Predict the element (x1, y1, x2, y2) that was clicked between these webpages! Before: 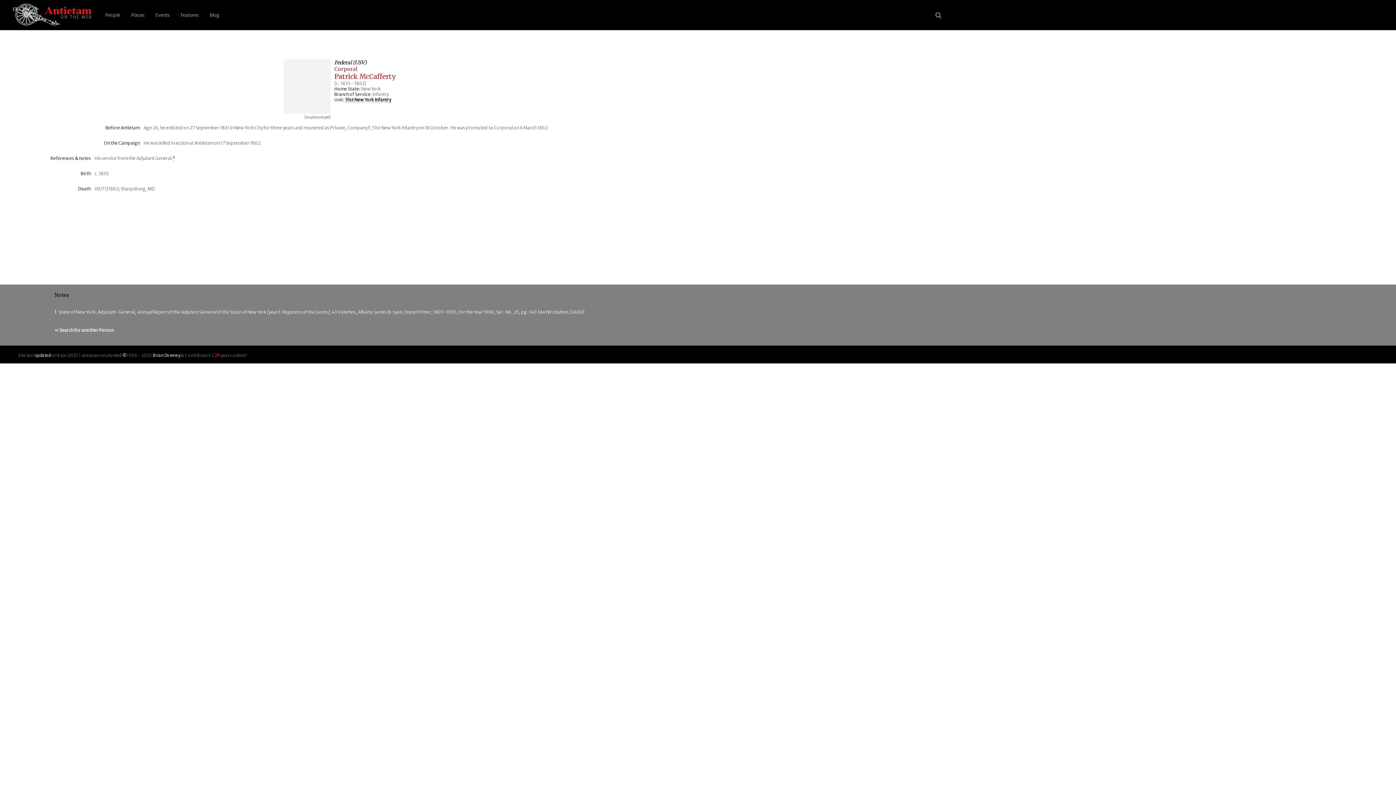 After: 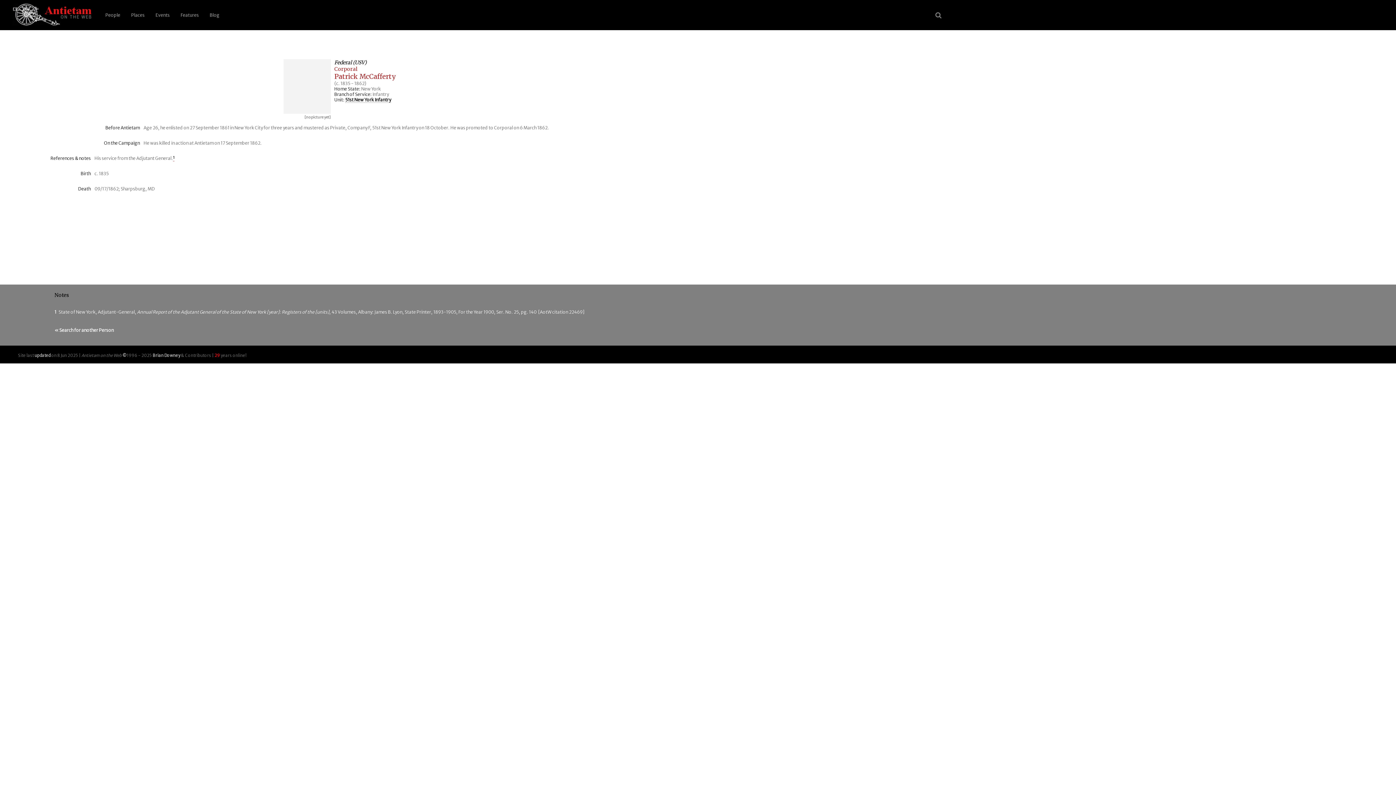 Action: bbox: (173, 155, 174, 161) label: 1